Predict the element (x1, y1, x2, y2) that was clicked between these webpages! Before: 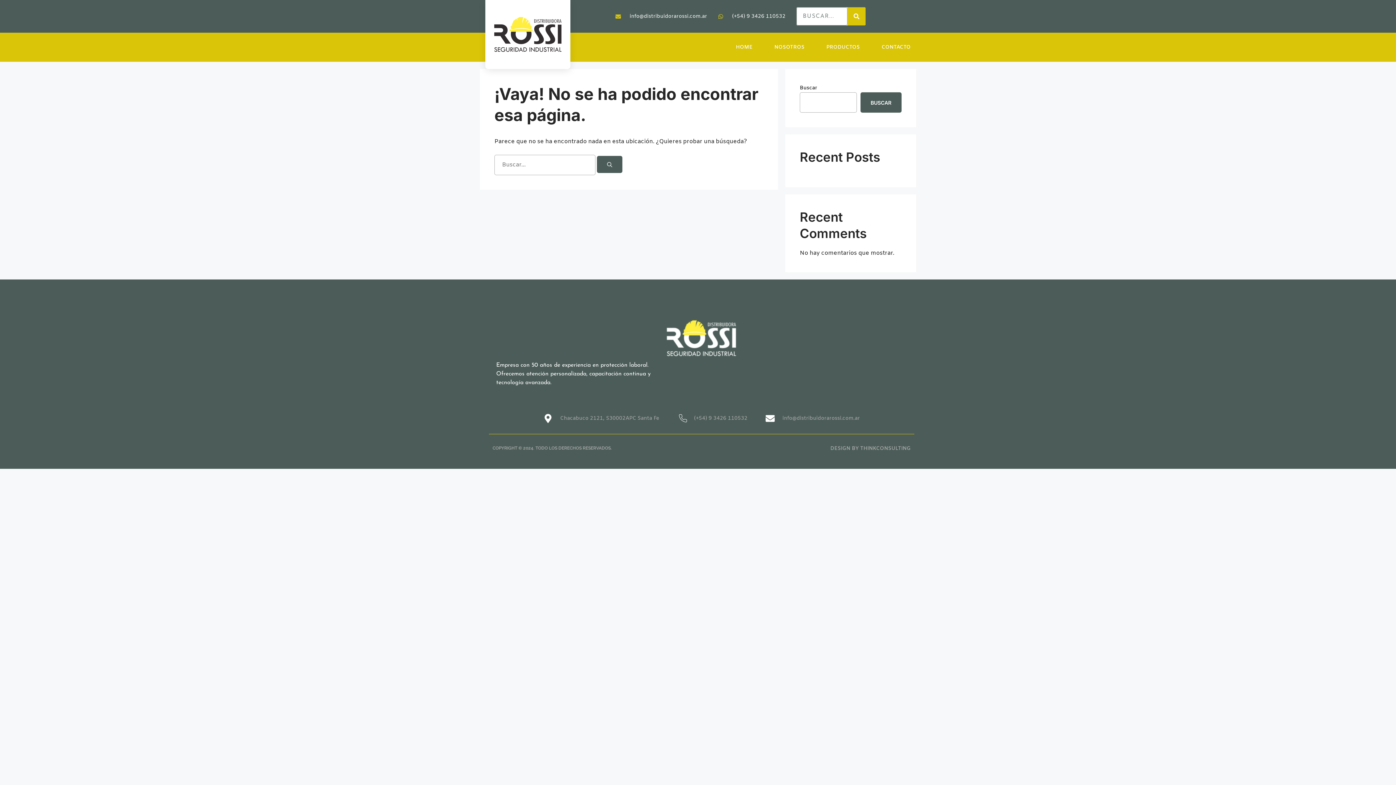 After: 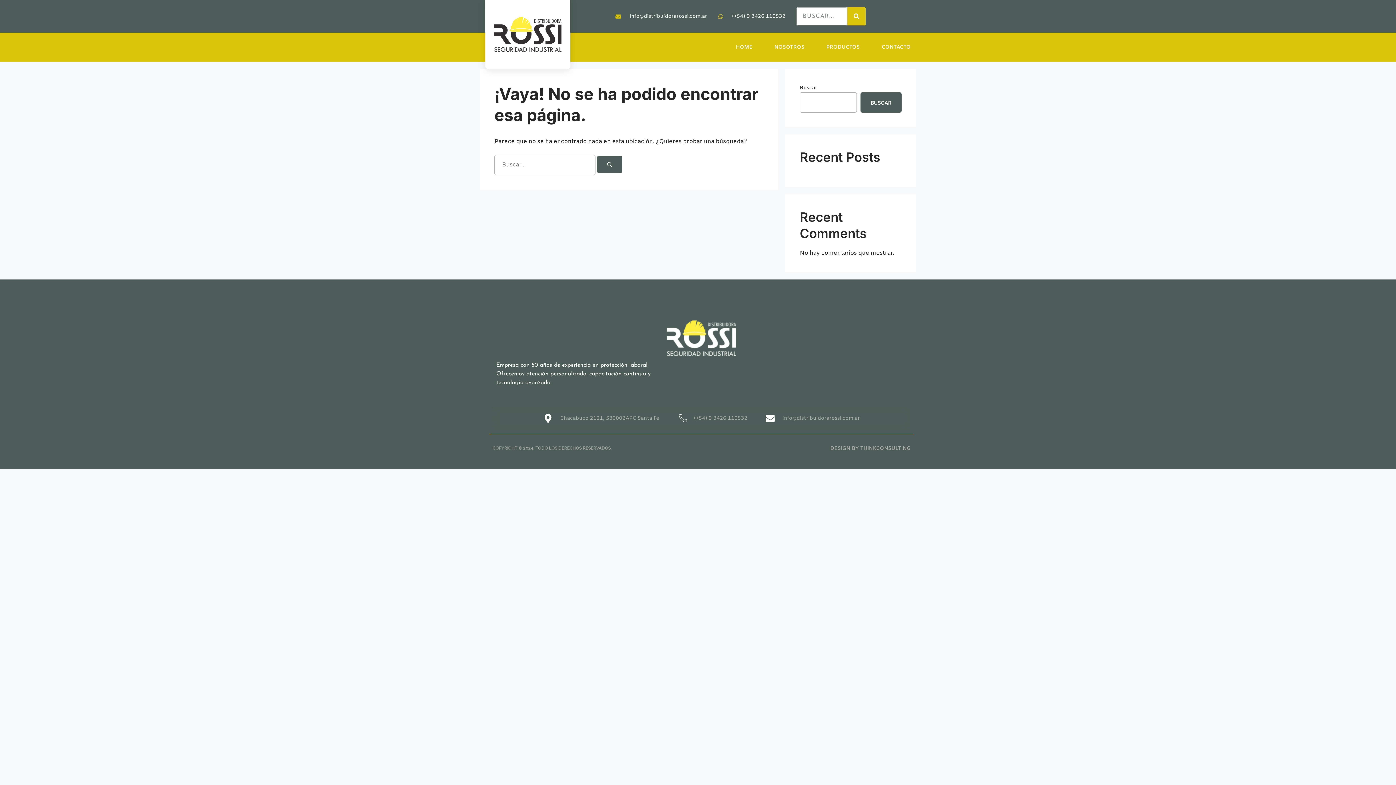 Action: label: (+54) 9 3426 110532 bbox: (677, 414, 747, 423)